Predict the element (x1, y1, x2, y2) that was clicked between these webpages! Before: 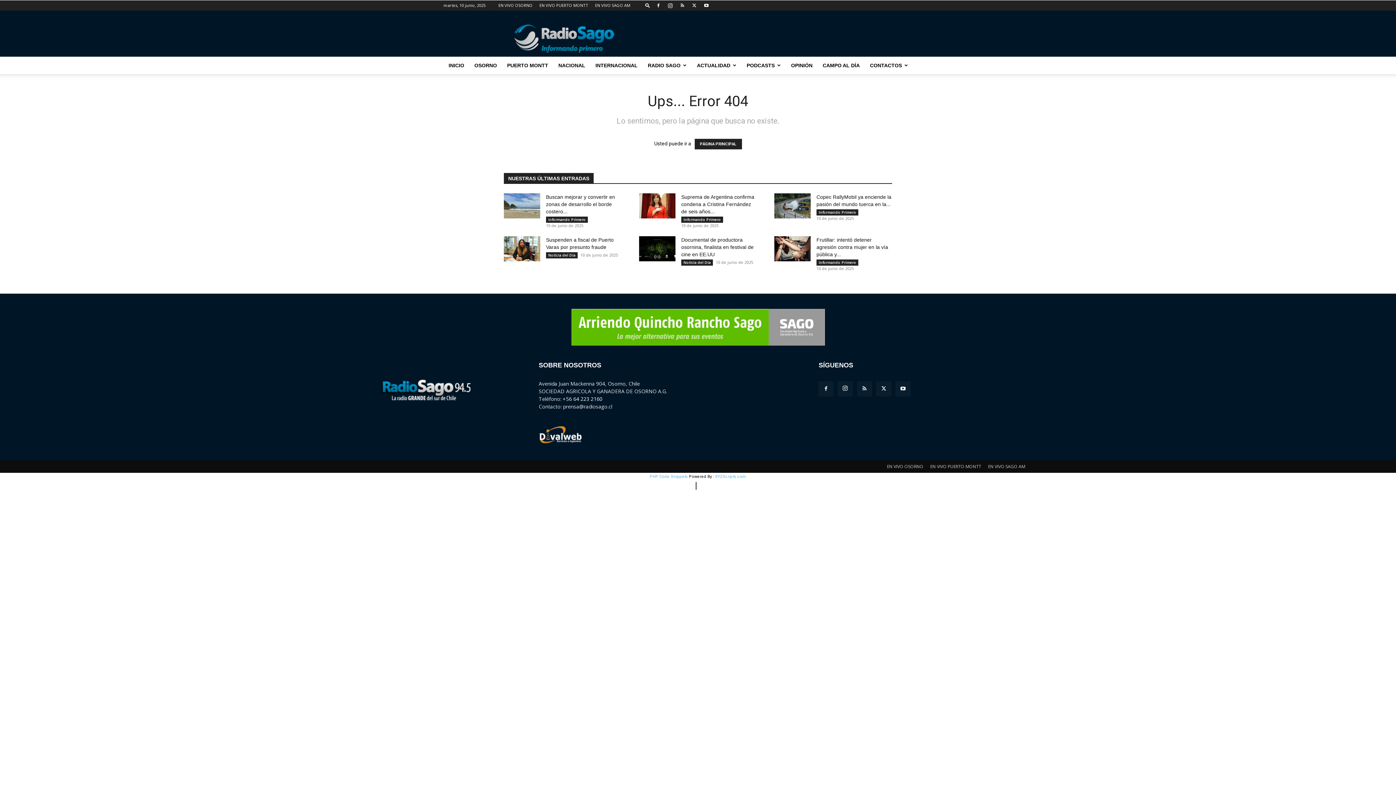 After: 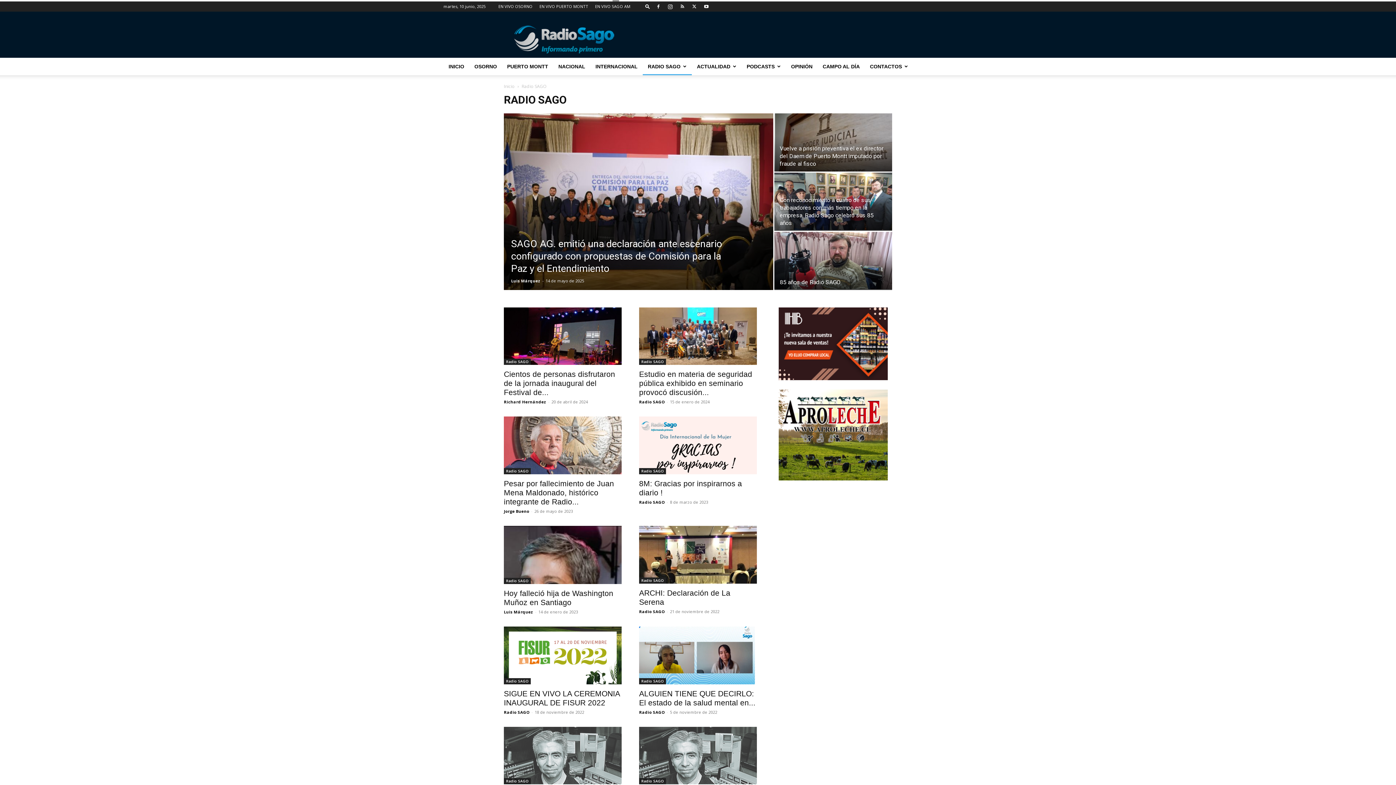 Action: bbox: (642, 56, 692, 73) label: RADIO SAGO